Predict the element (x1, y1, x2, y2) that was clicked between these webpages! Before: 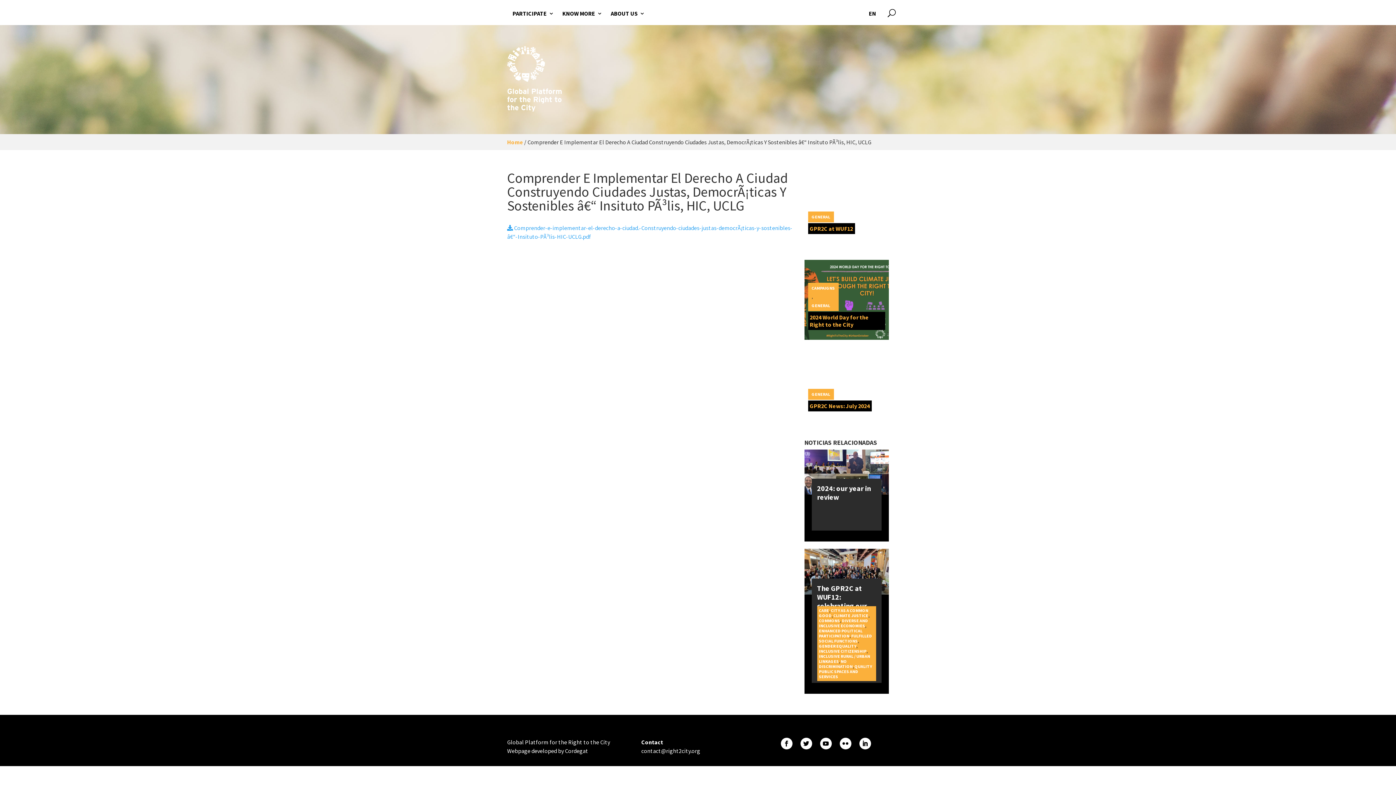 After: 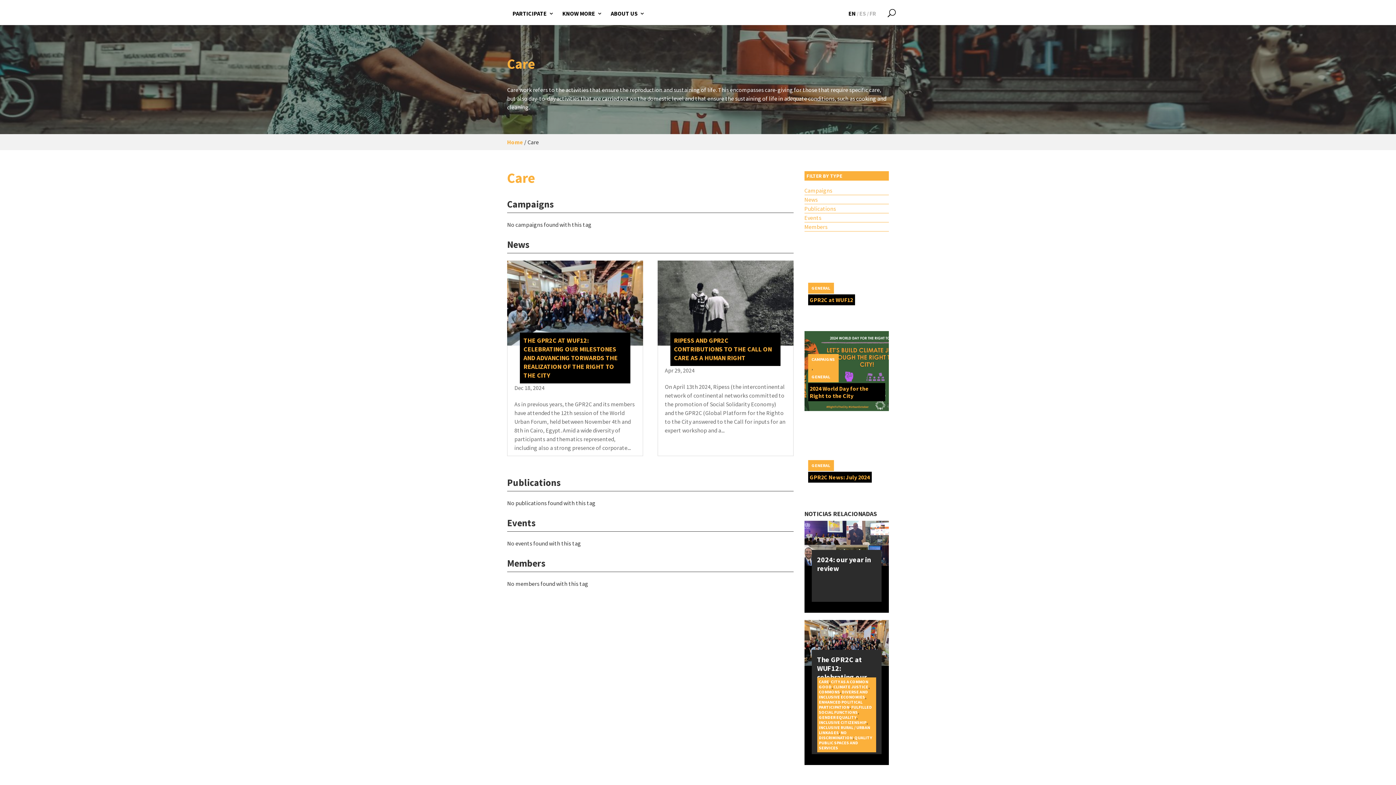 Action: bbox: (819, 607, 829, 613) label: CARE